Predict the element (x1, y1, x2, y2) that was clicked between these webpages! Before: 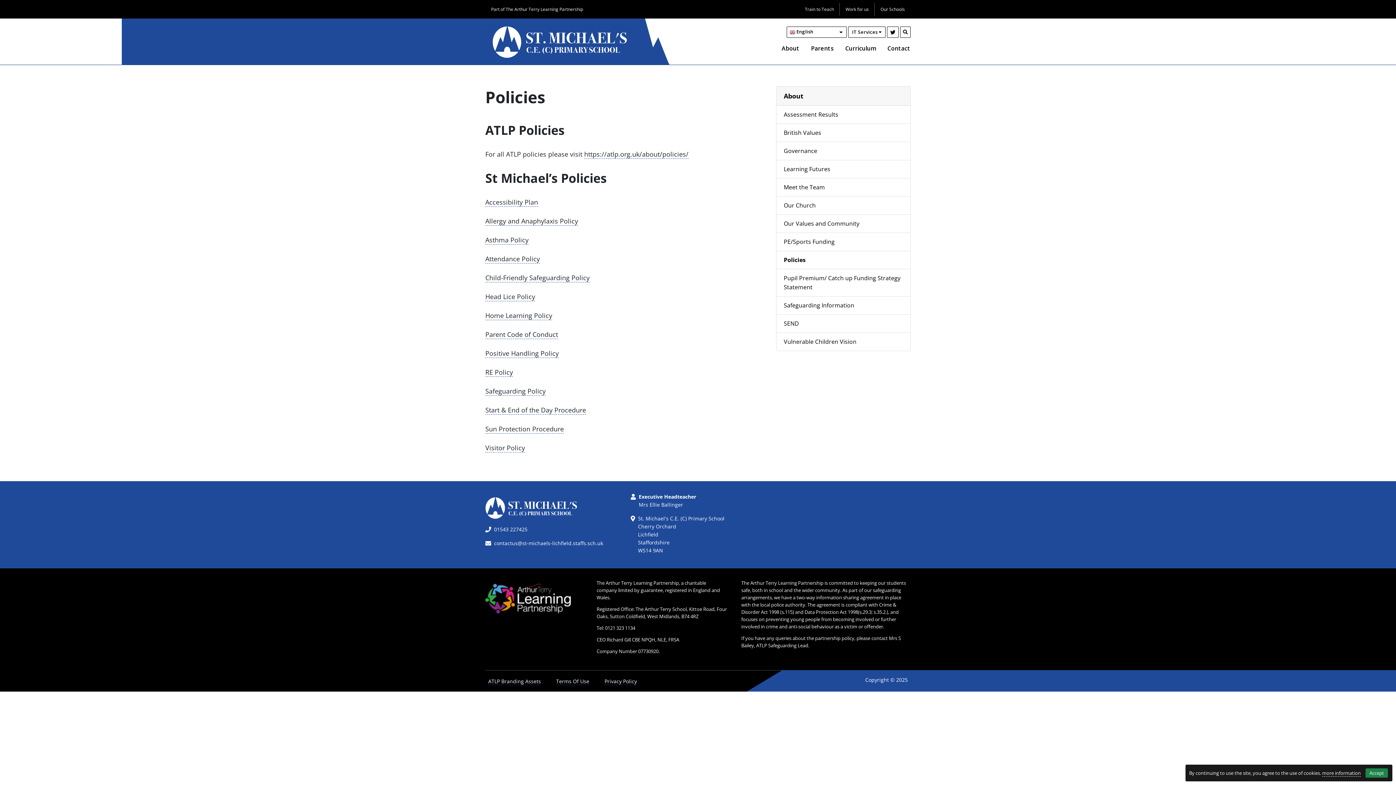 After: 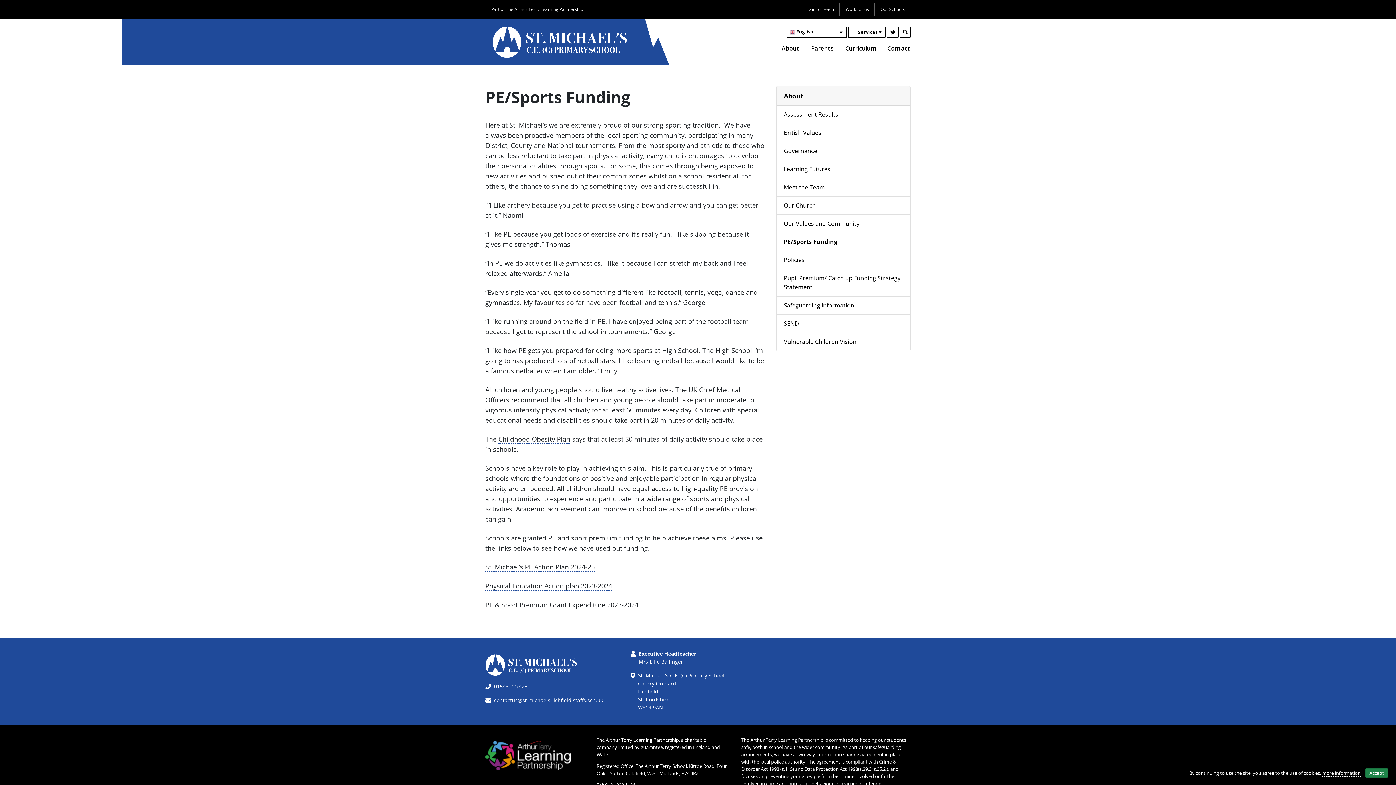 Action: bbox: (776, 233, 910, 250) label: PE/Sports Funding